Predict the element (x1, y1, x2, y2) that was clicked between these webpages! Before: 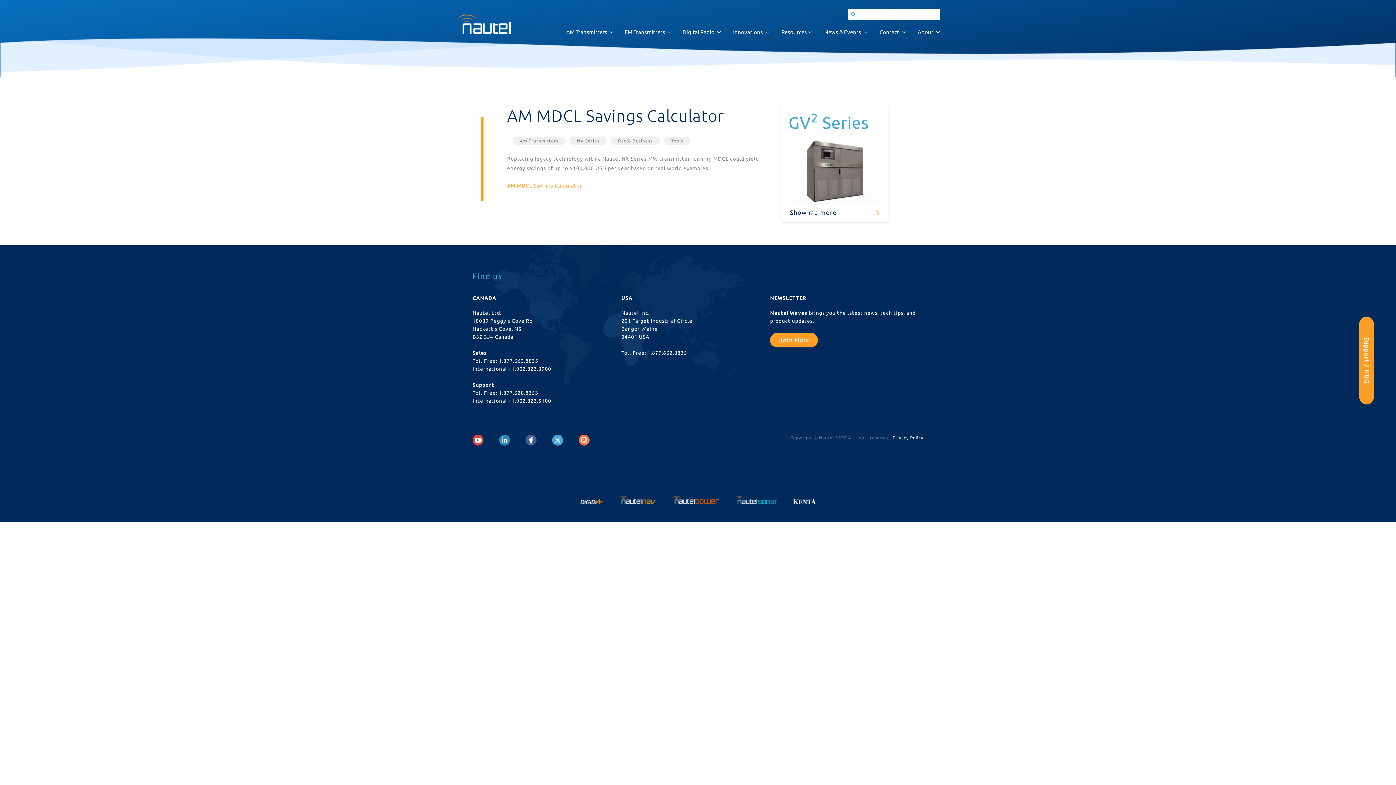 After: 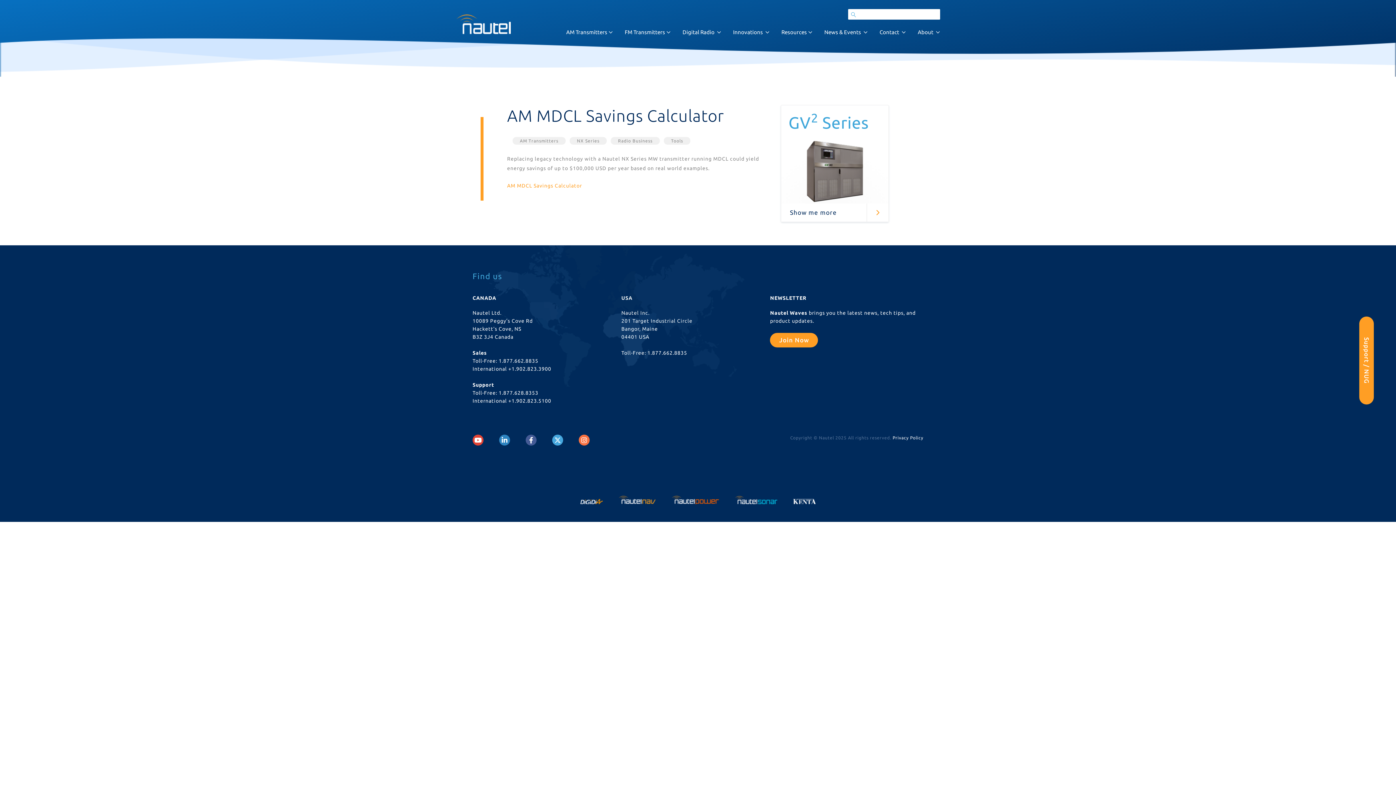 Action: bbox: (498, 358, 538, 364) label: 1.877.662.8835